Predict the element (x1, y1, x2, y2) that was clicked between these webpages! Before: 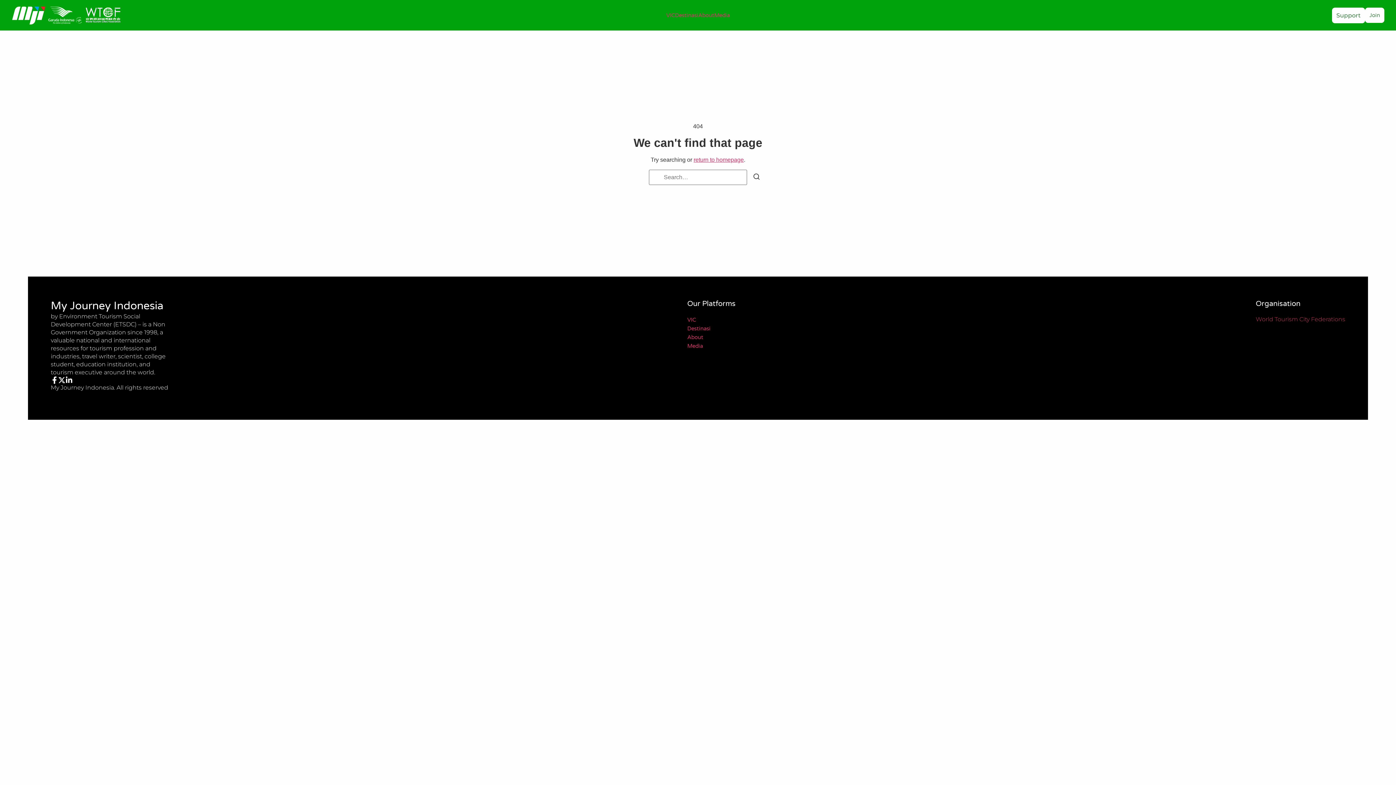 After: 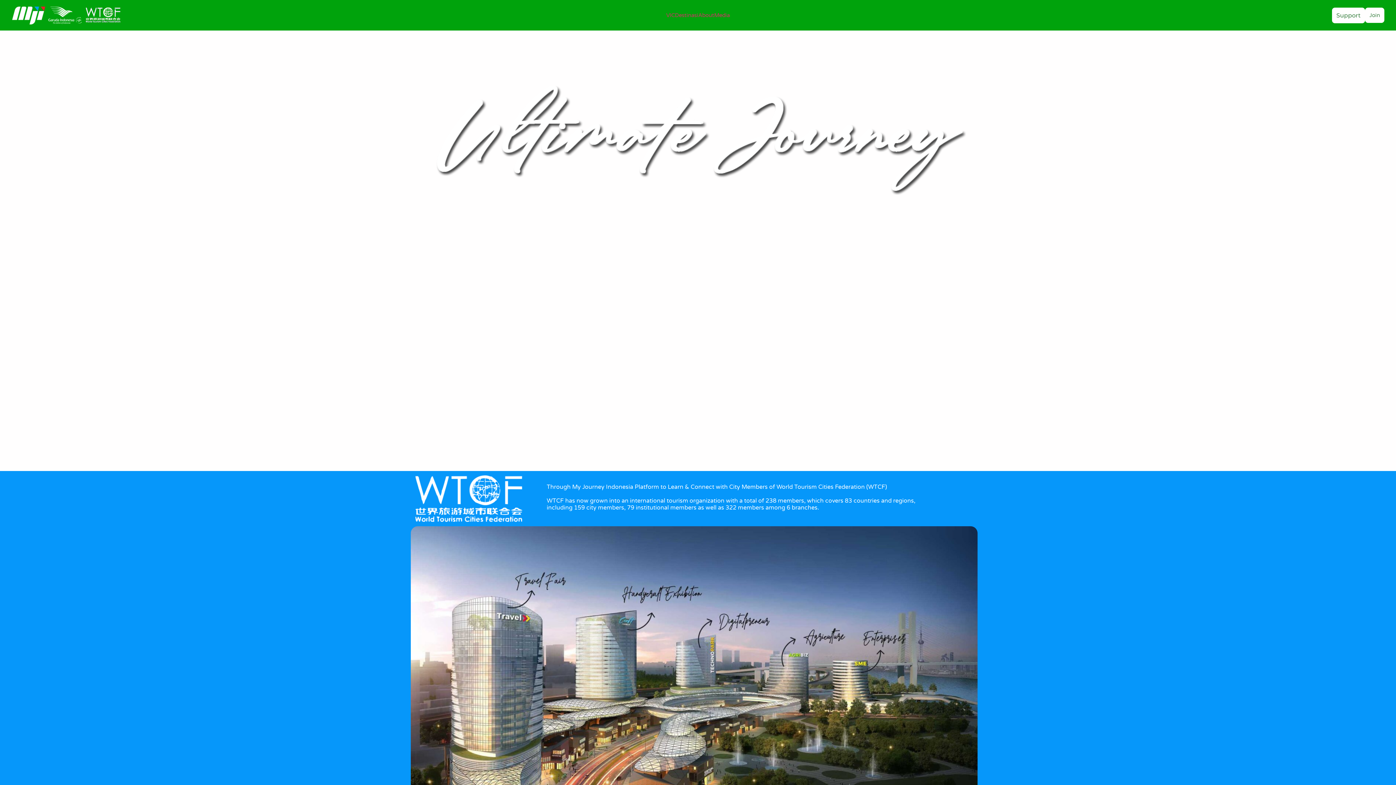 Action: bbox: (11, 5, 170, 24)